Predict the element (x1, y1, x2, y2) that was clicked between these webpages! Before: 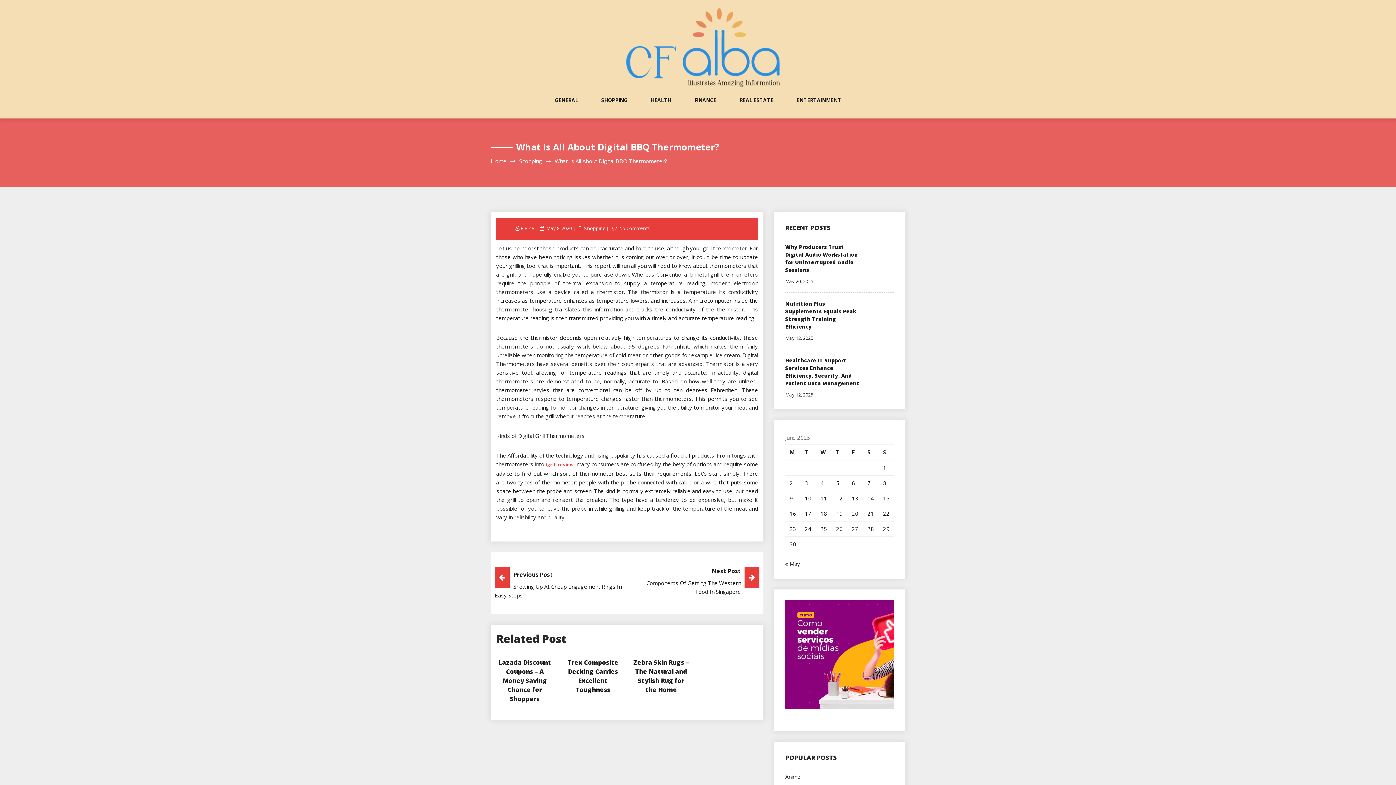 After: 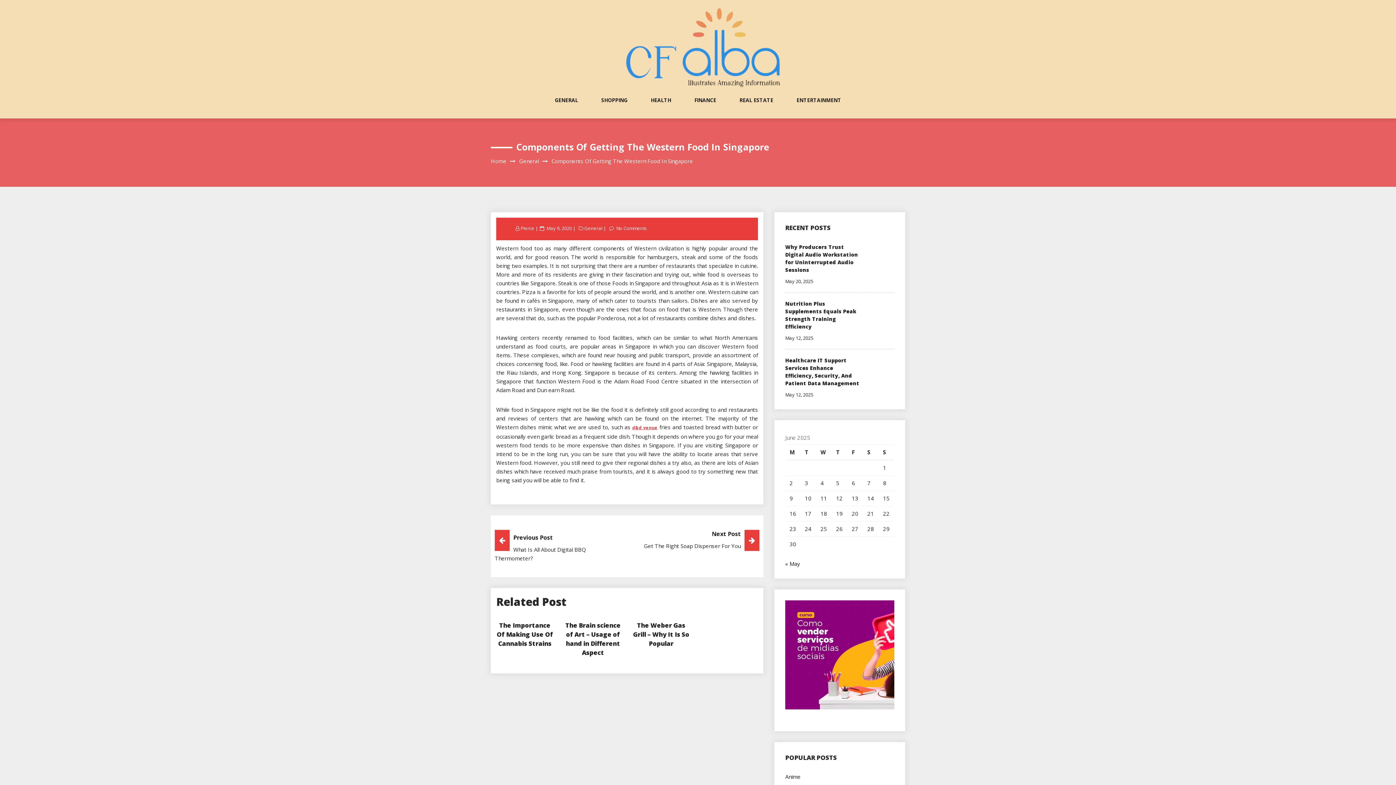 Action: bbox: (494, 567, 759, 596) label: Next Post

Components Of Getting The Western Food In Singapore